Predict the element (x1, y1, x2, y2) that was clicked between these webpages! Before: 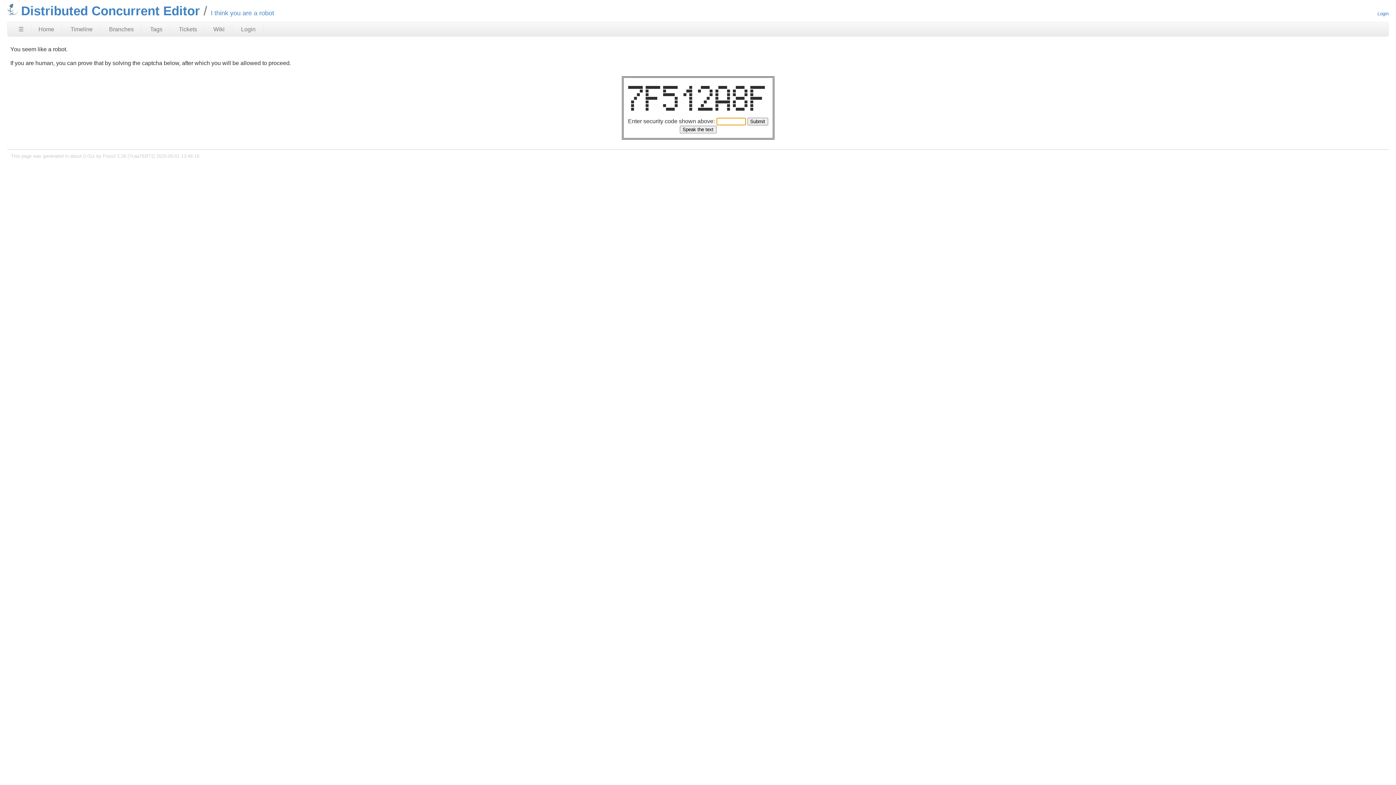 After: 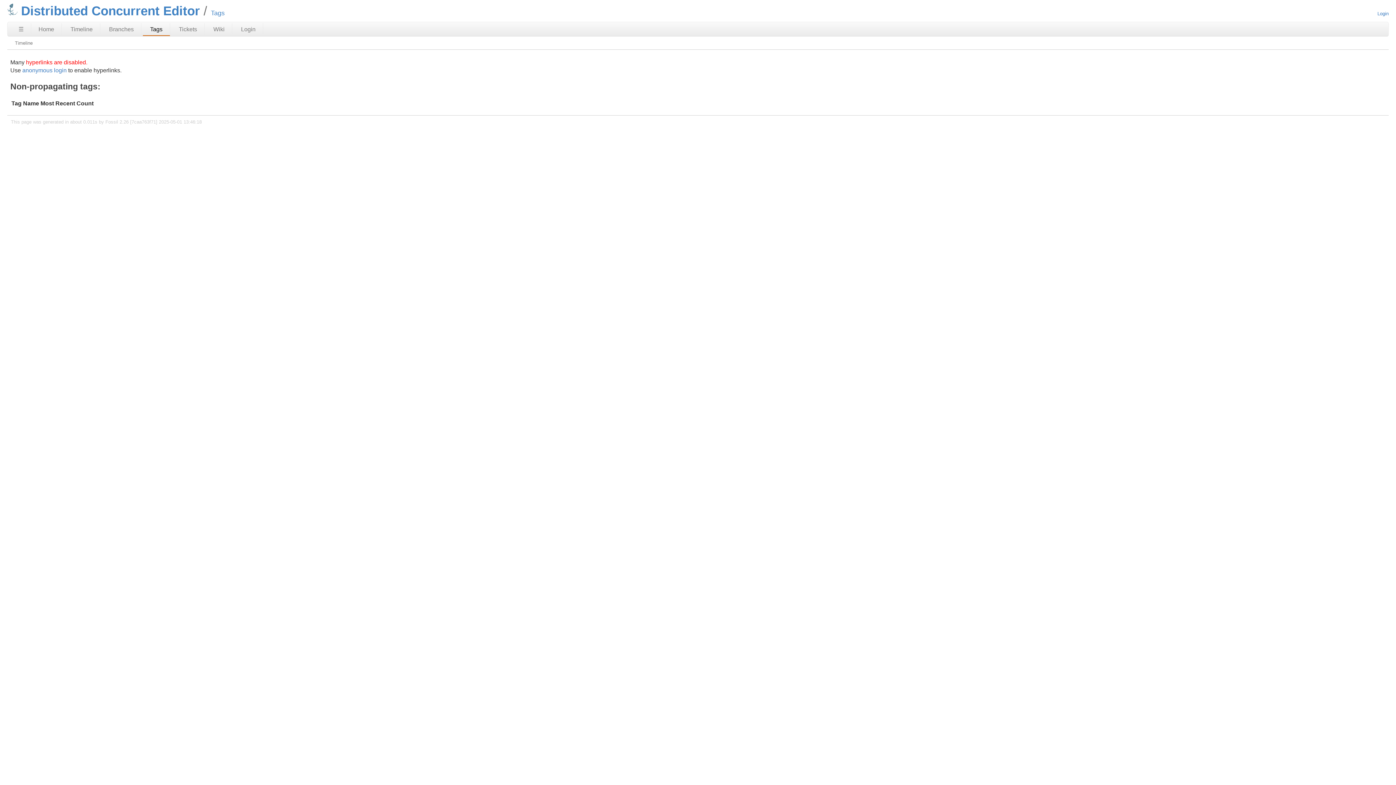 Action: label: Tags bbox: (142, 23, 170, 35)